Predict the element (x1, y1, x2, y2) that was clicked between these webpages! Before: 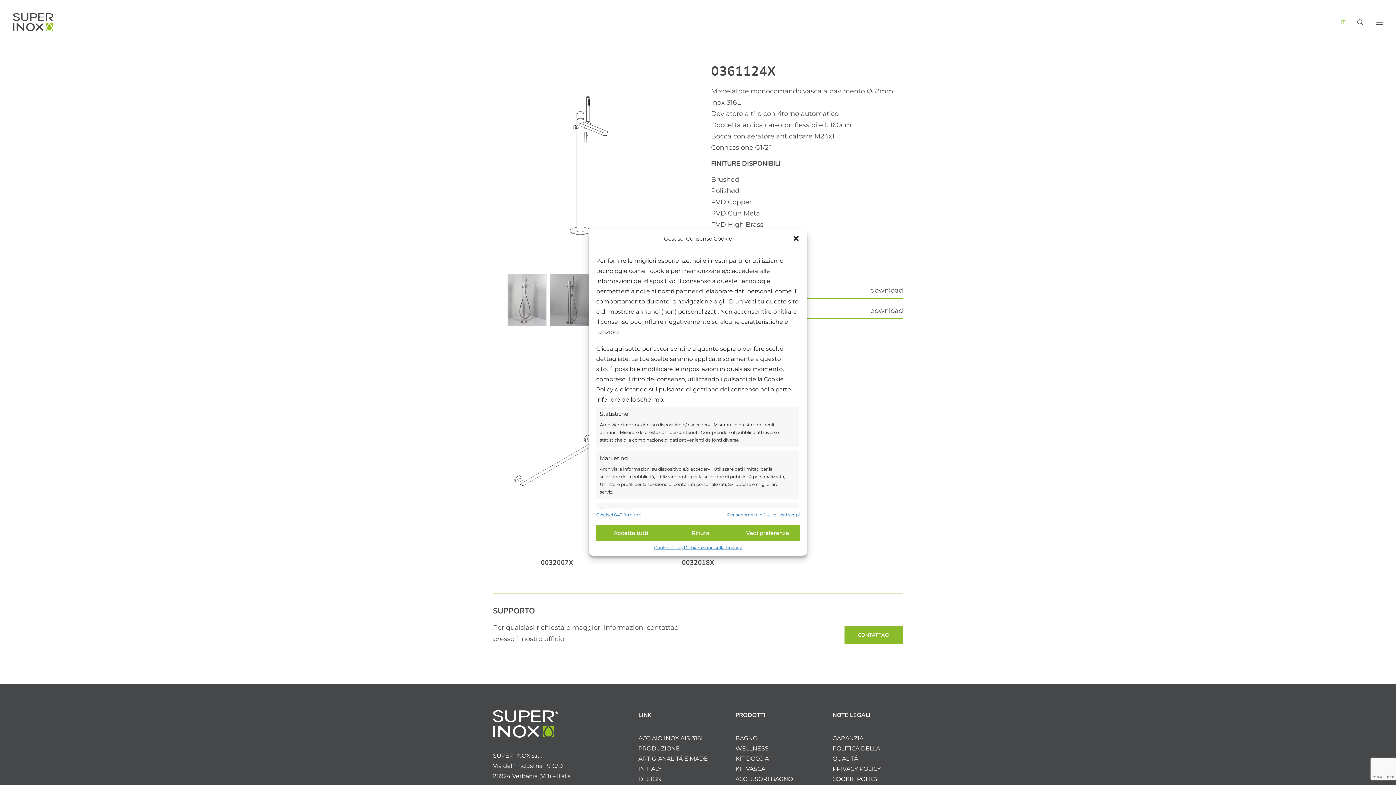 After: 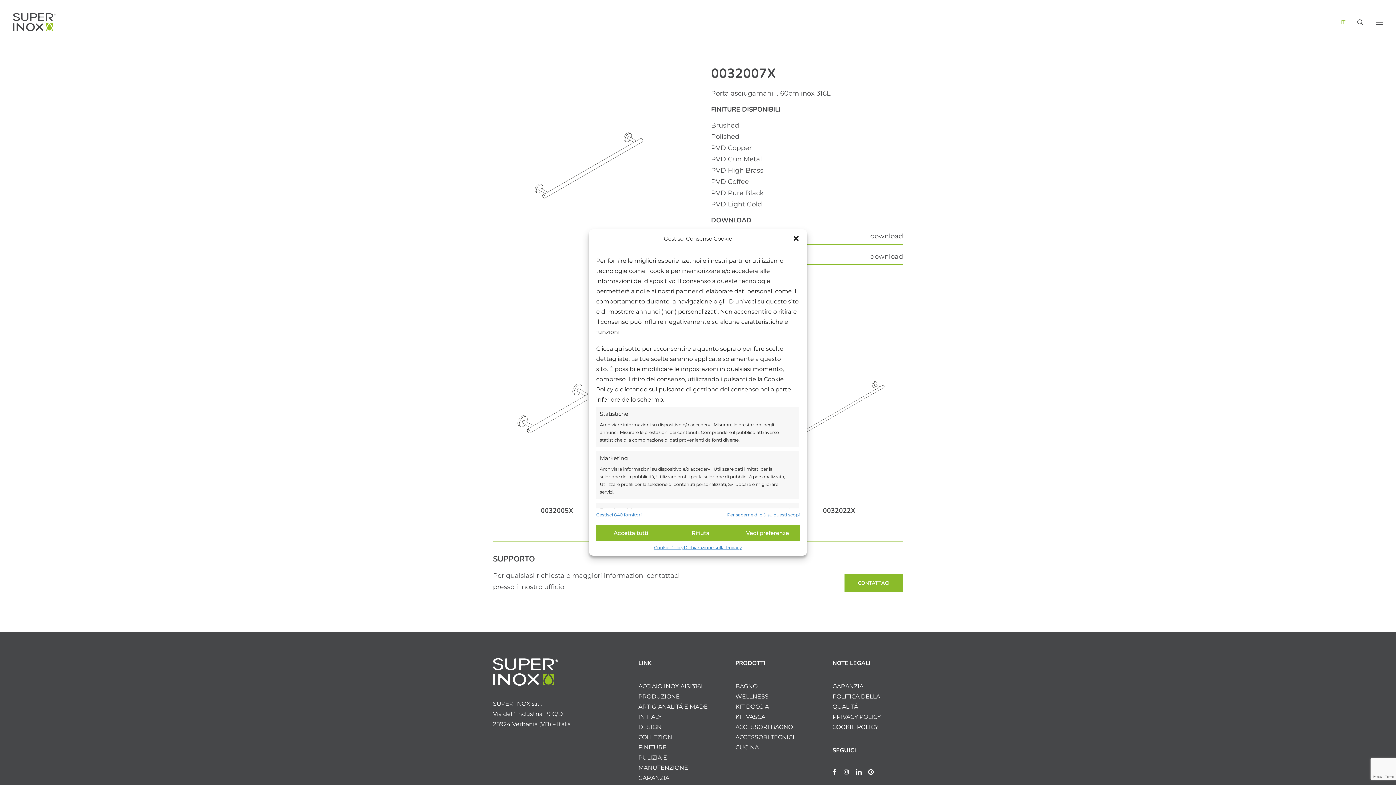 Action: label: 0032007X bbox: (540, 558, 573, 567)